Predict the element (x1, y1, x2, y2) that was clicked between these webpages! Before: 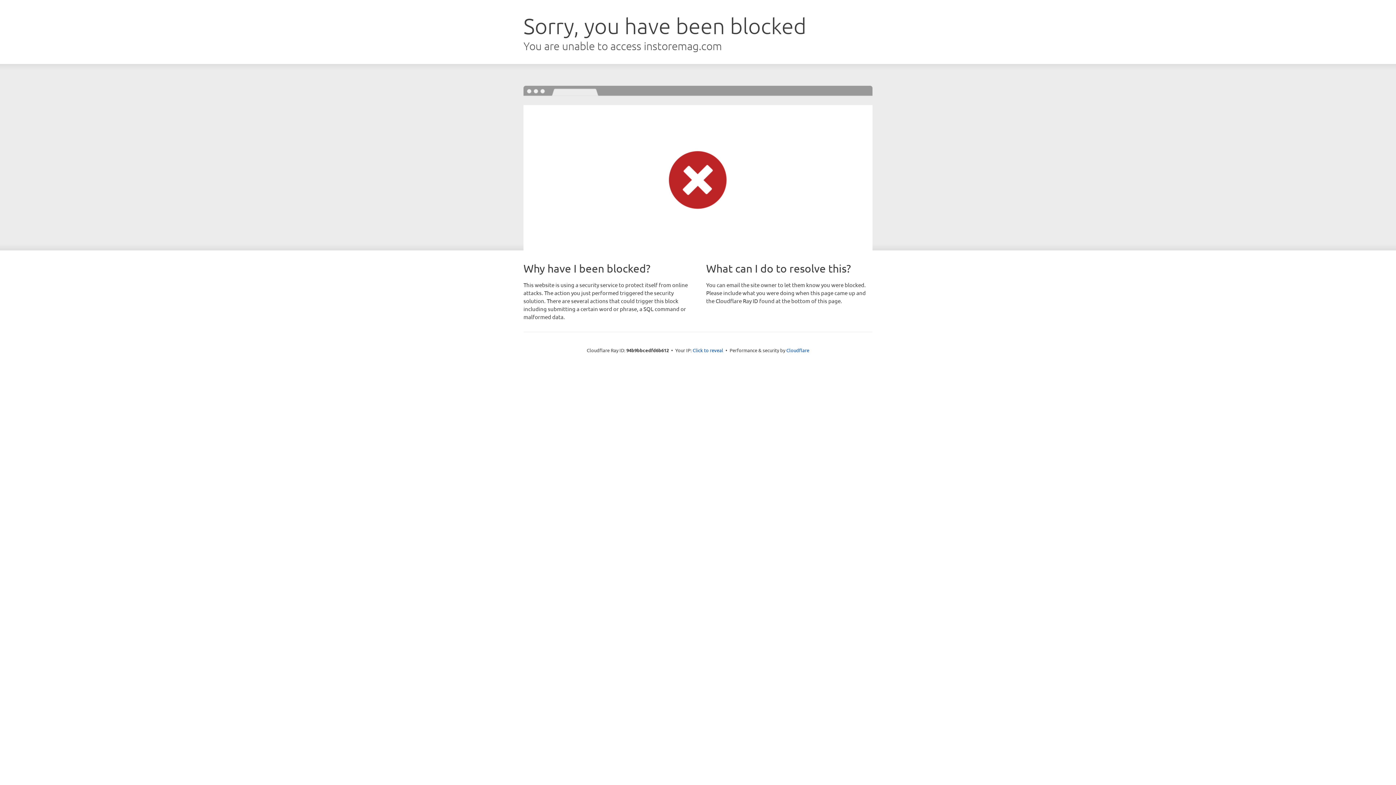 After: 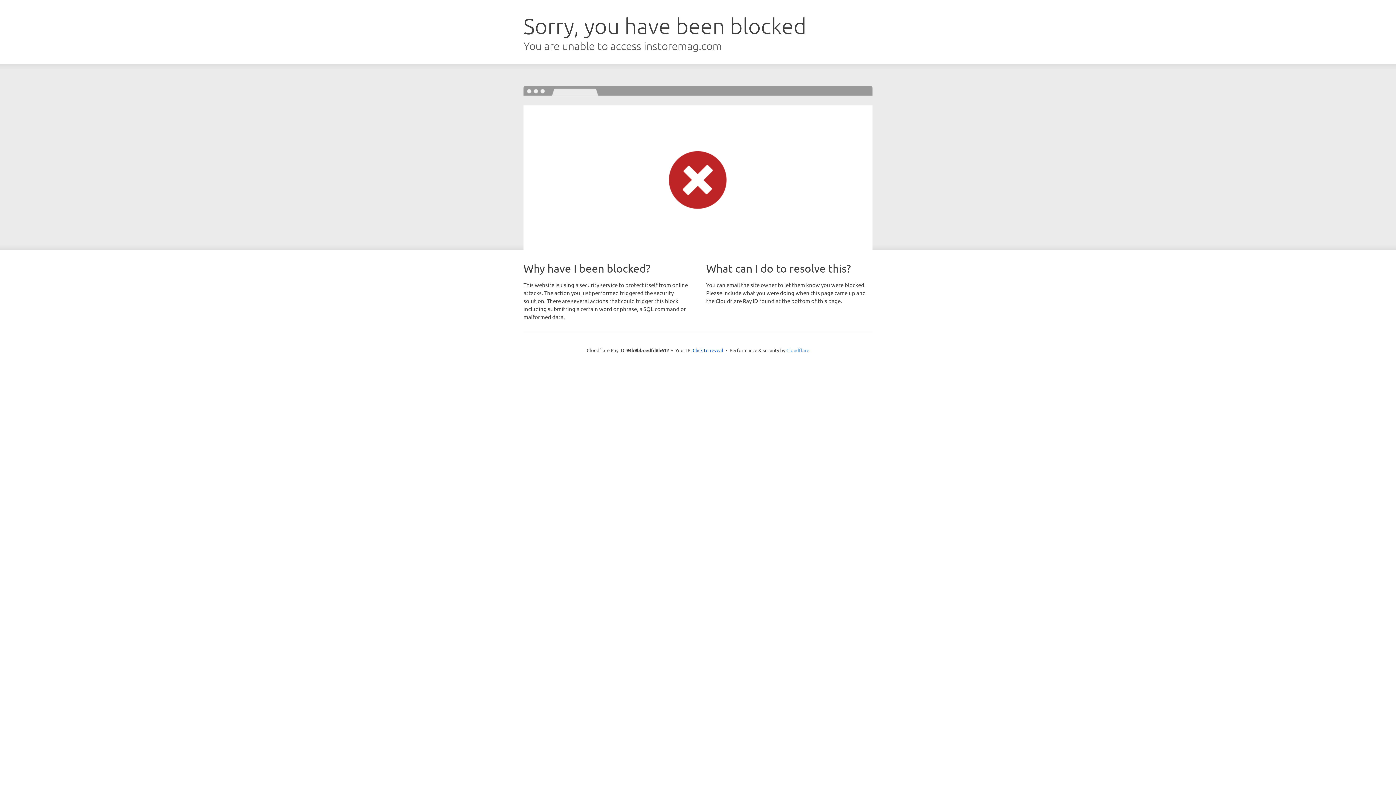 Action: bbox: (786, 347, 809, 353) label: Cloudflare